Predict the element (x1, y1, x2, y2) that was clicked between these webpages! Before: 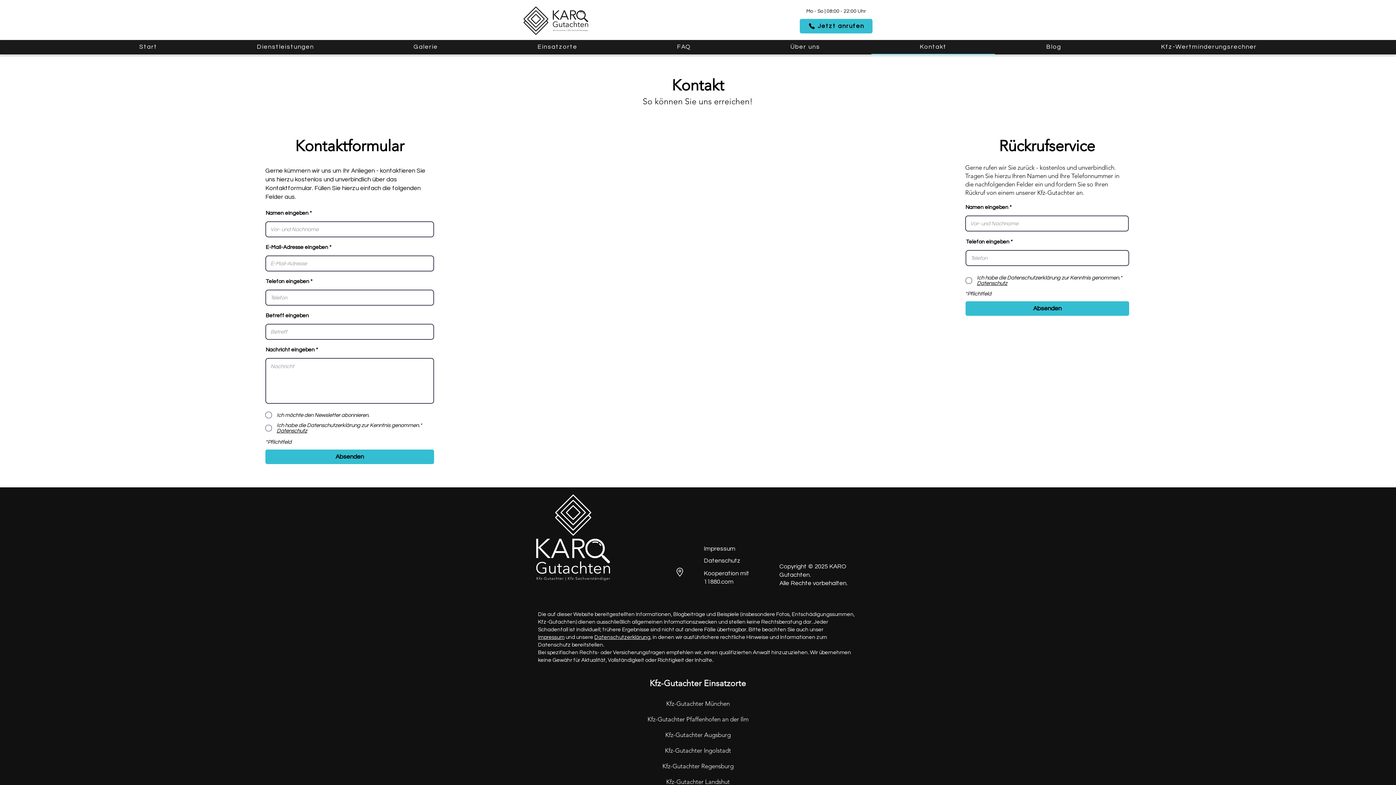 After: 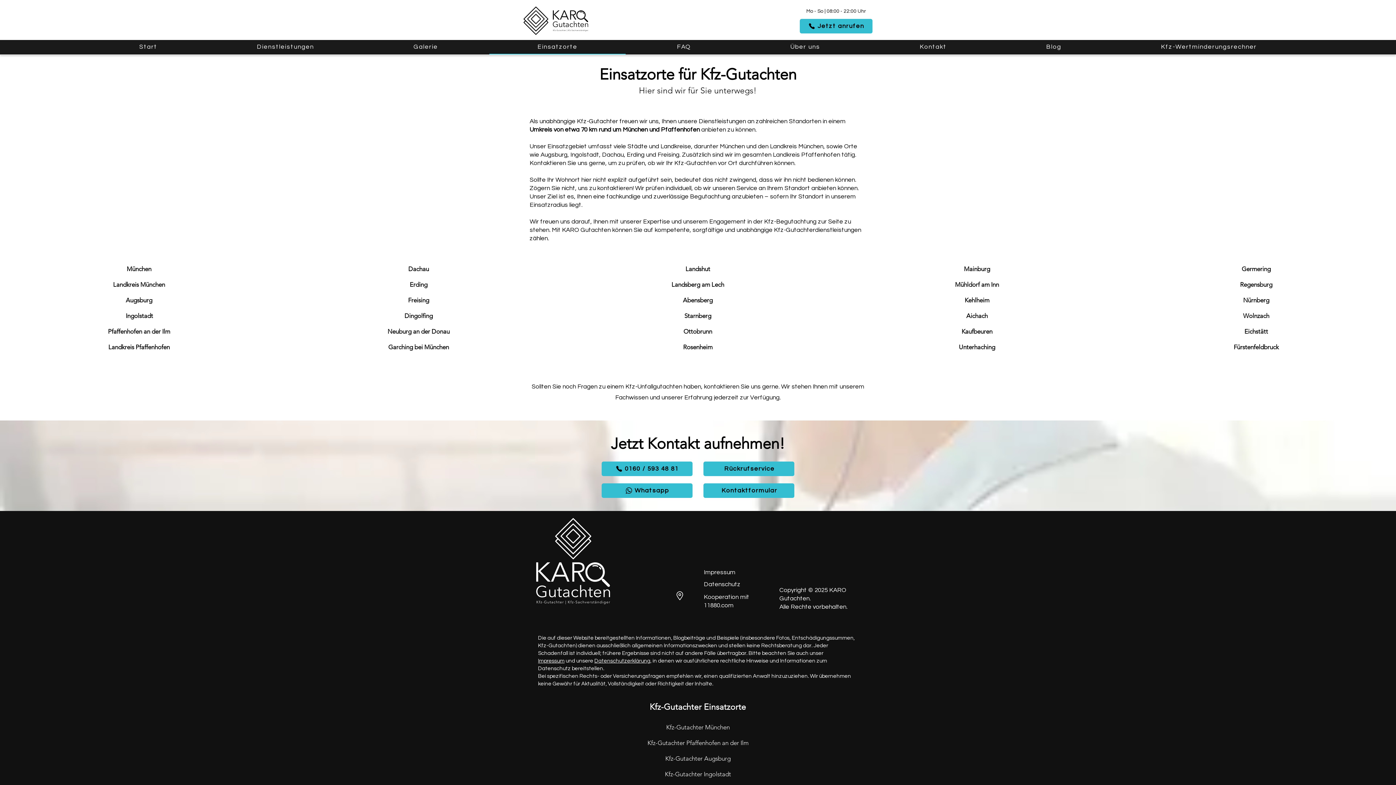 Action: label: Einsatzorte bbox: (489, 40, 625, 54)